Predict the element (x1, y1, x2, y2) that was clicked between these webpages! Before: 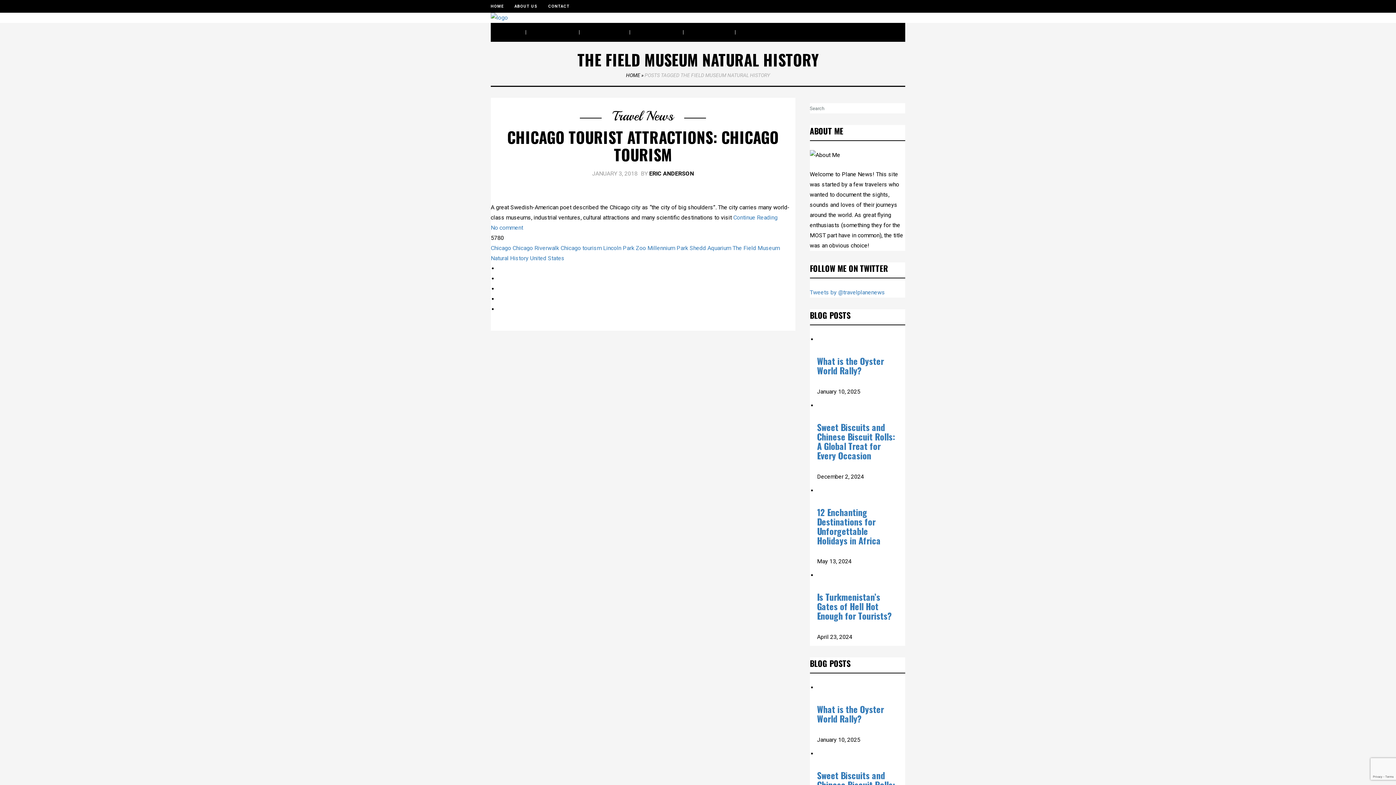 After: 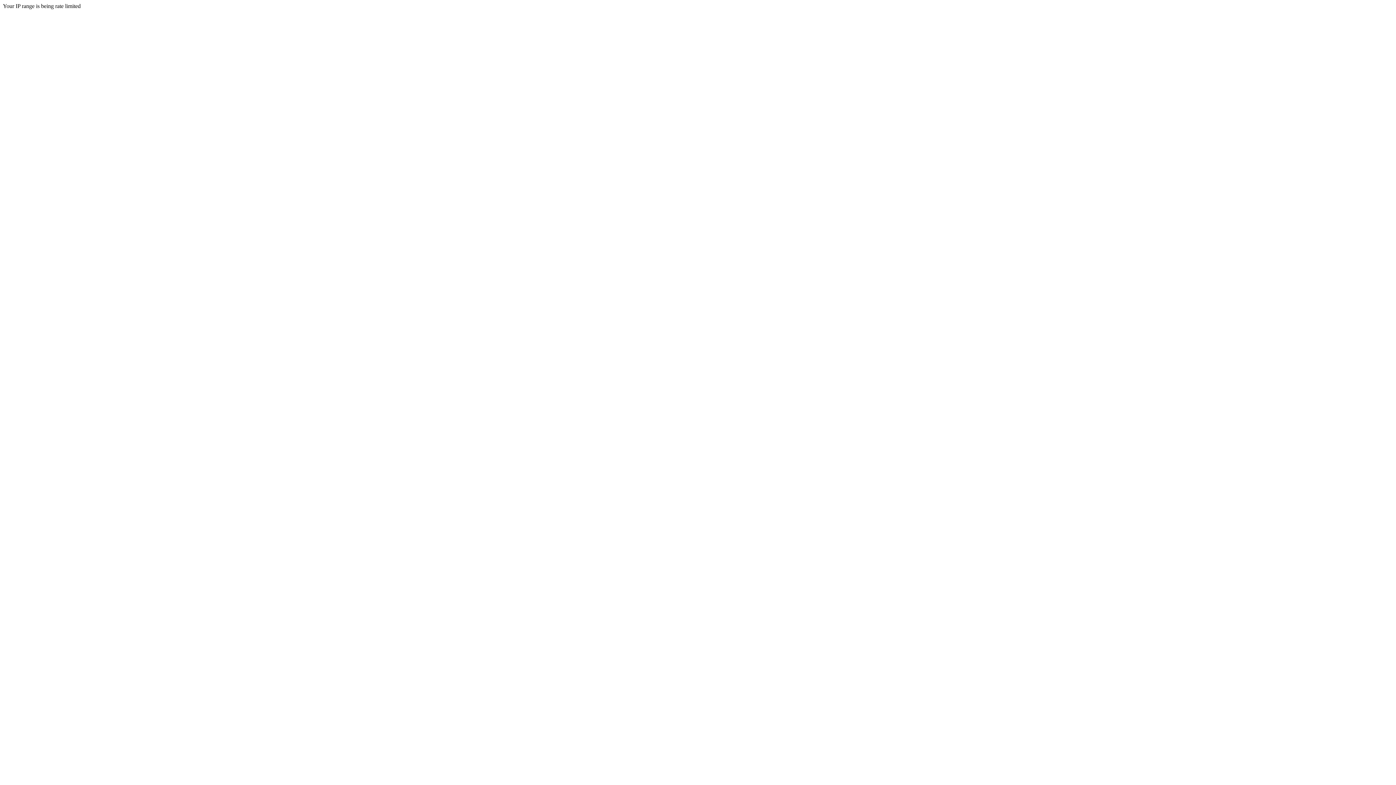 Action: bbox: (817, 702, 884, 725) label: What is the Oyster World Rally?